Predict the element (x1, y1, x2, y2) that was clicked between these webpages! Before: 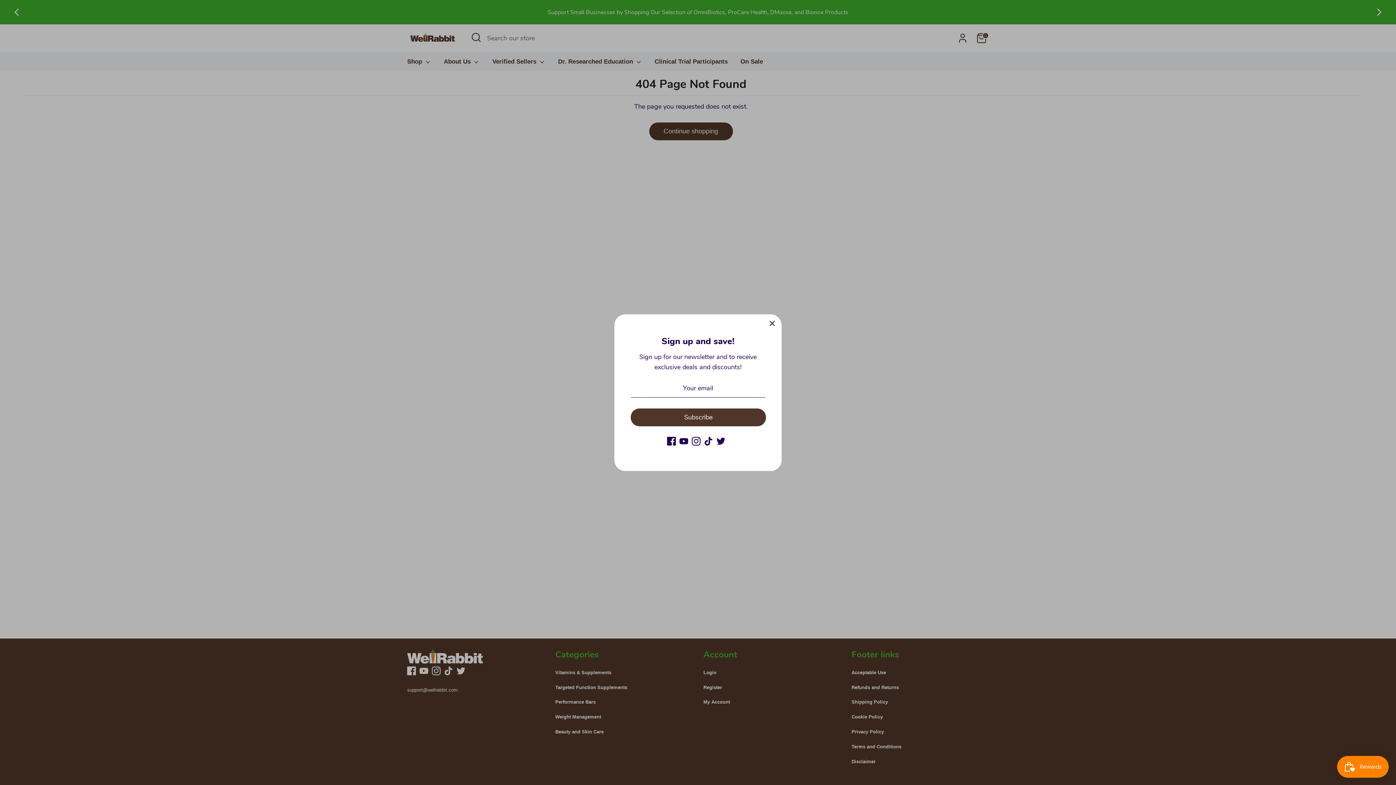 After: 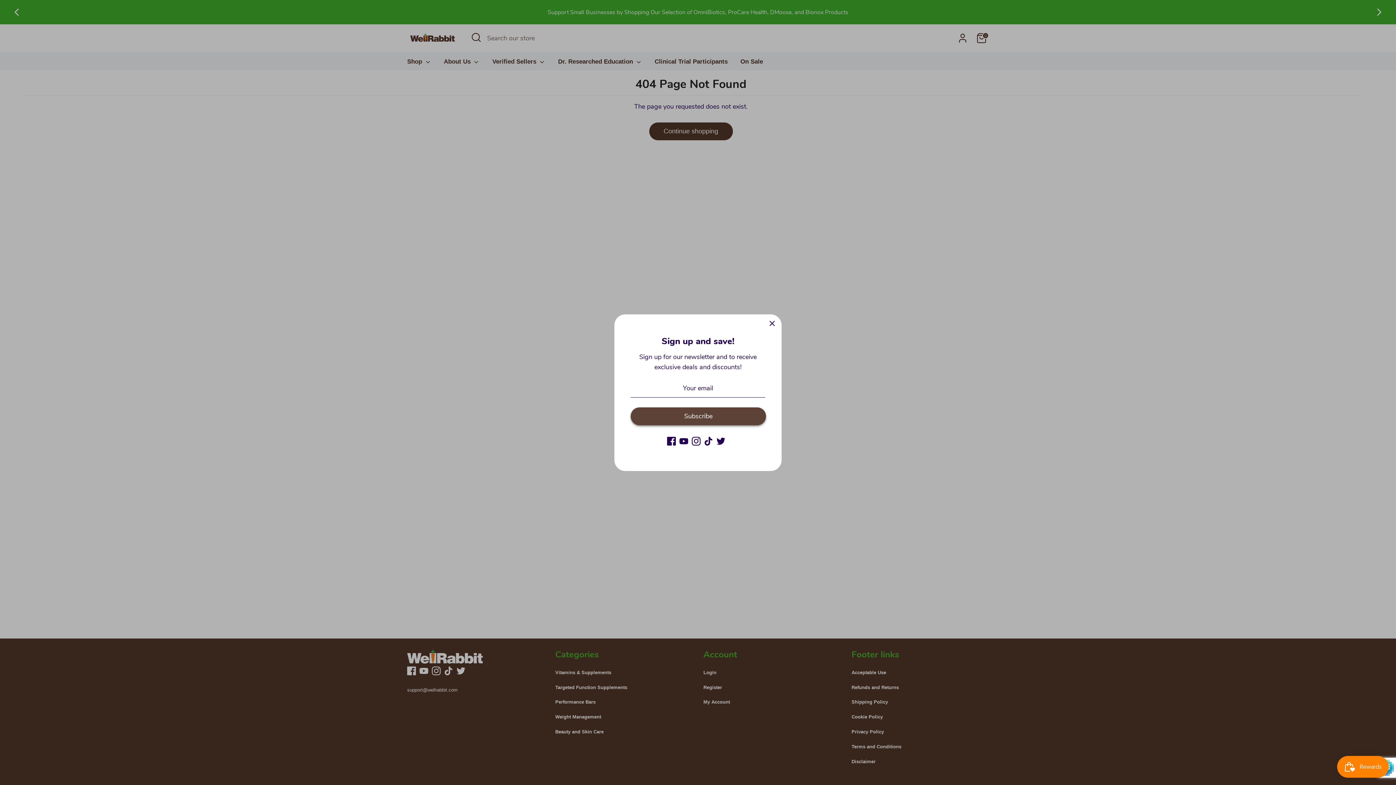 Action: bbox: (631, 427, 765, 444) label: Subscribe